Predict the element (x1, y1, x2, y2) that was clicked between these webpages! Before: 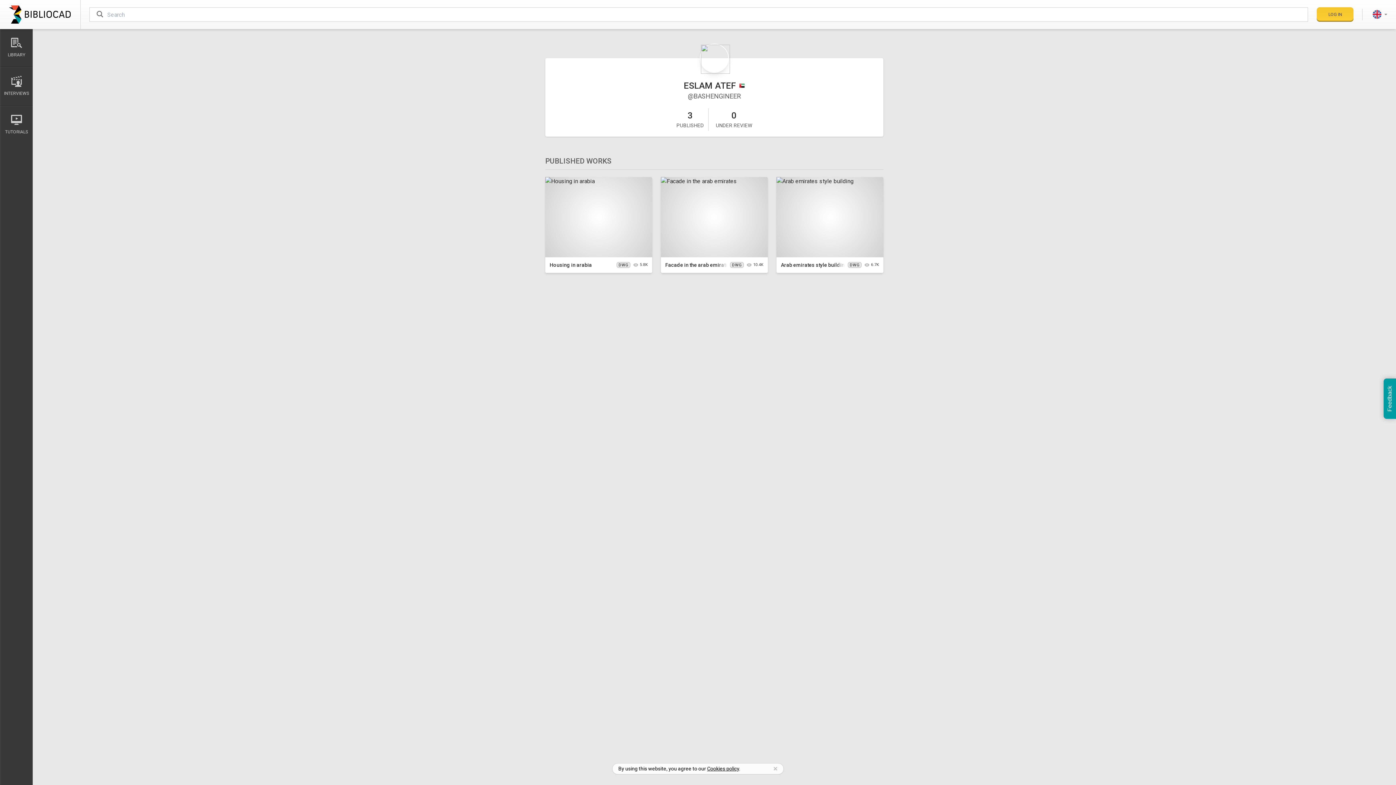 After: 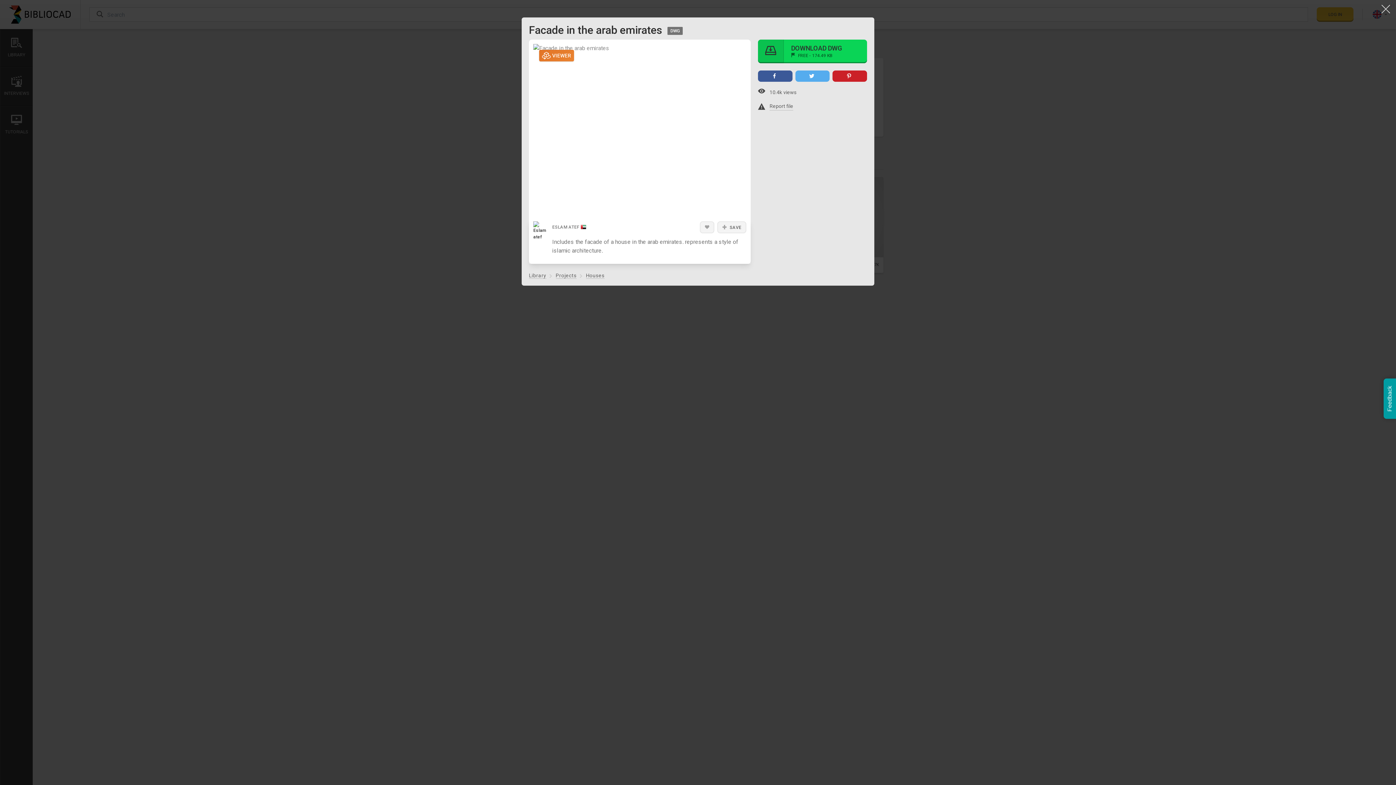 Action: label: Facade in the arab emirates bbox: (665, 262, 731, 268)